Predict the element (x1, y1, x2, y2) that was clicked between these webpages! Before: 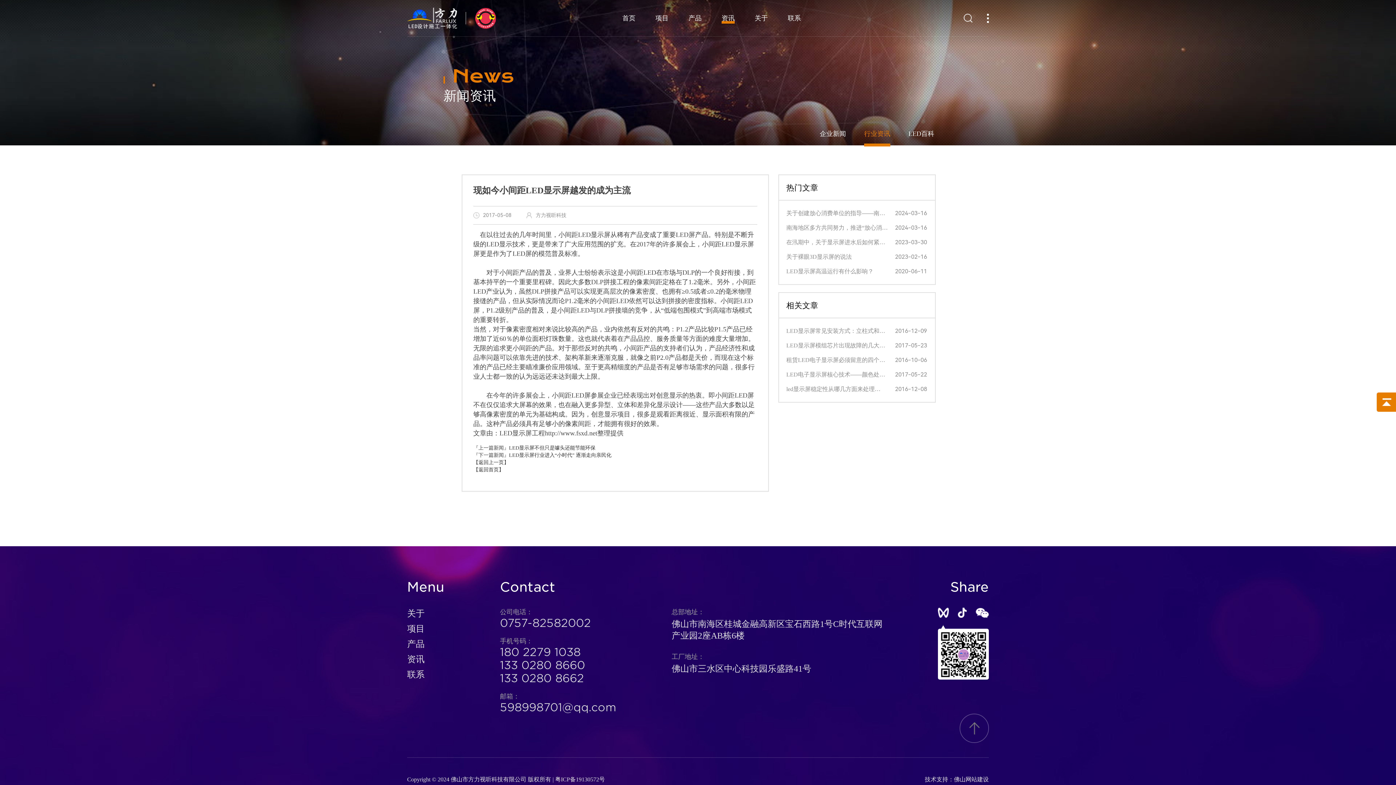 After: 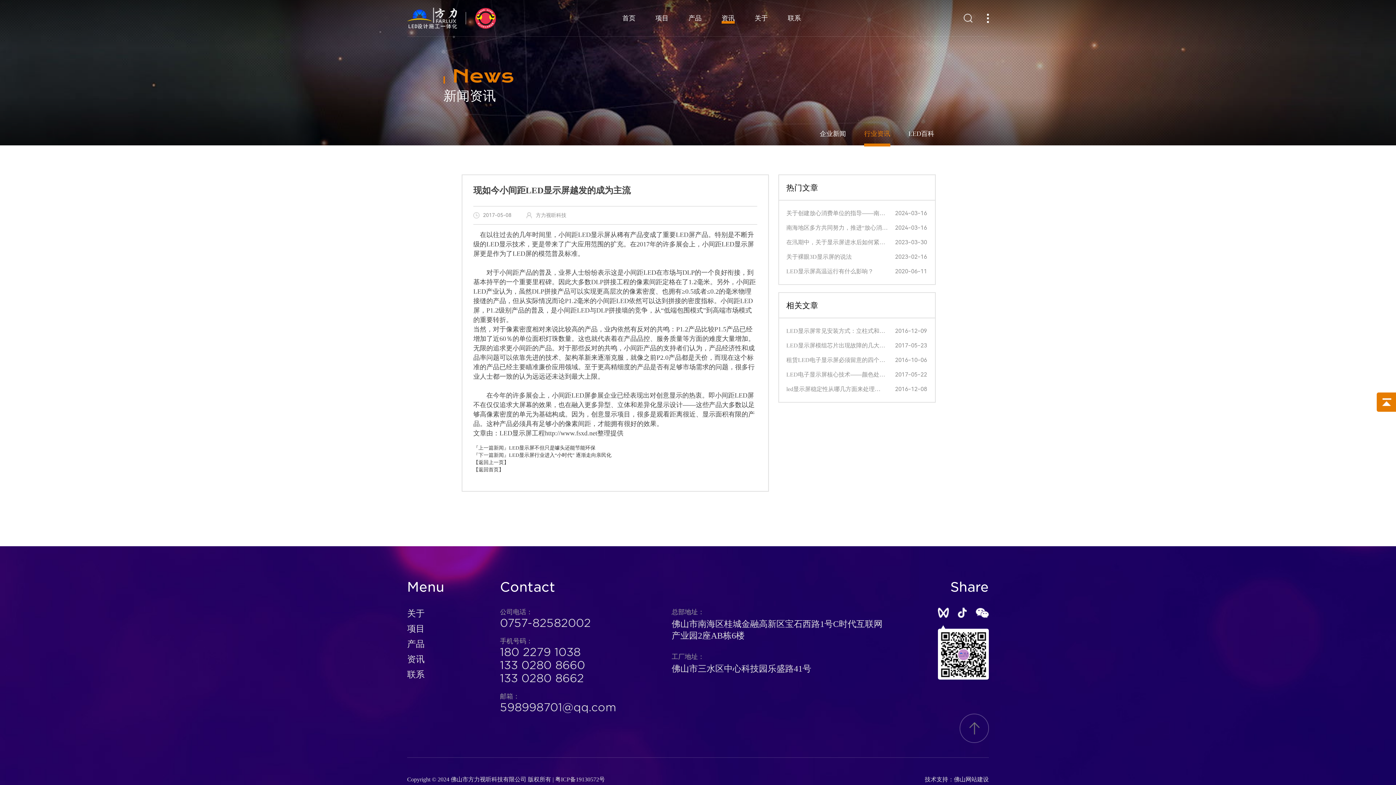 Action: label: 0757-82582002 bbox: (500, 616, 616, 629)